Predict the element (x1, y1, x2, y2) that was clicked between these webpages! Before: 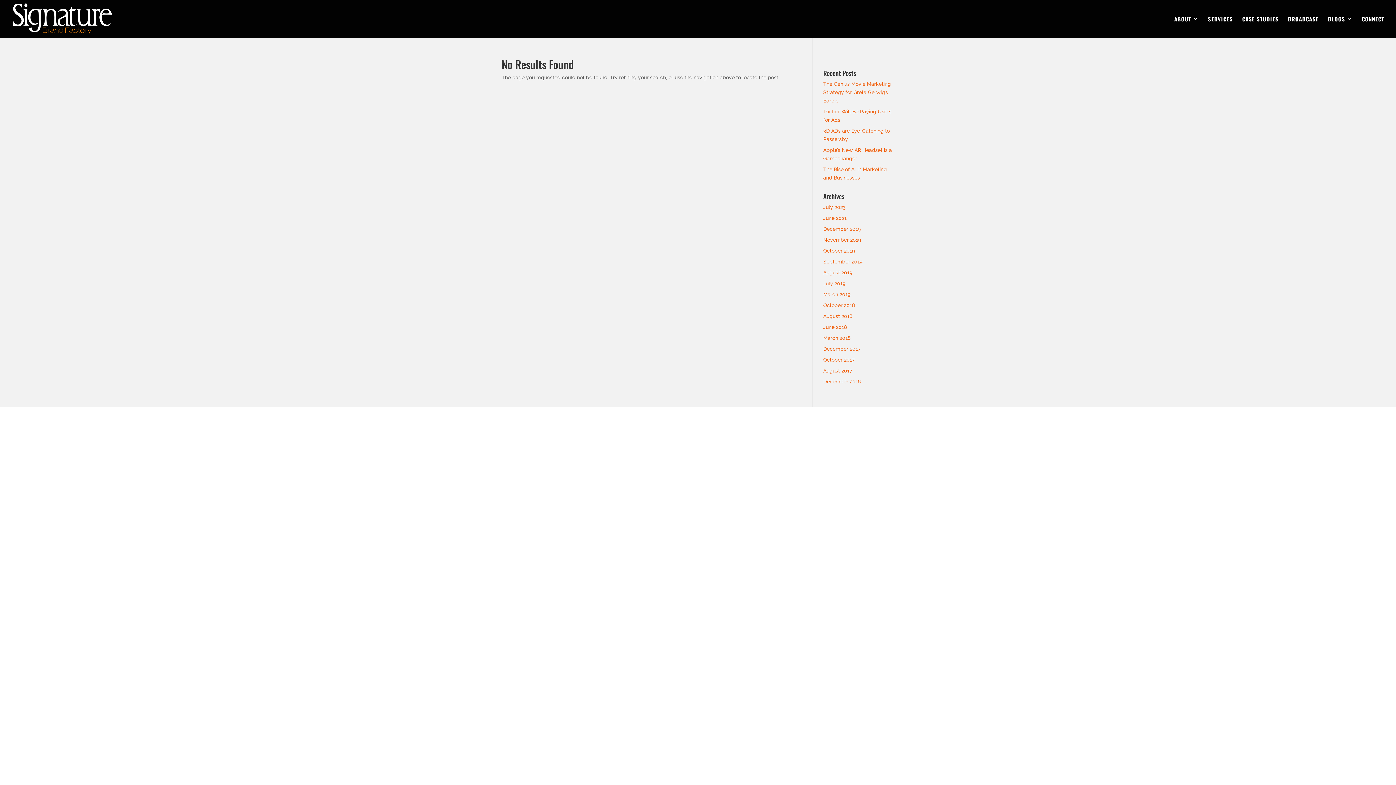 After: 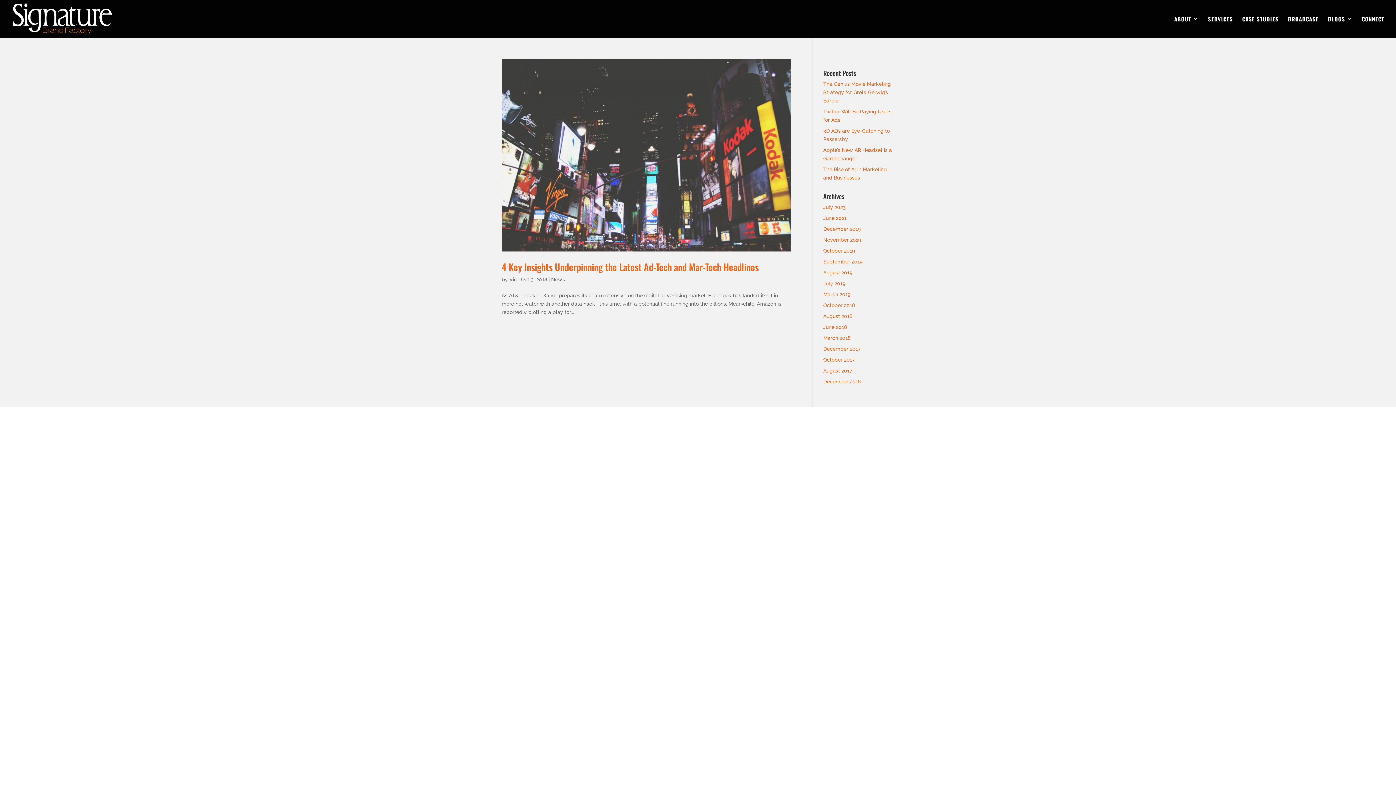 Action: label: October 2018 bbox: (823, 302, 855, 308)